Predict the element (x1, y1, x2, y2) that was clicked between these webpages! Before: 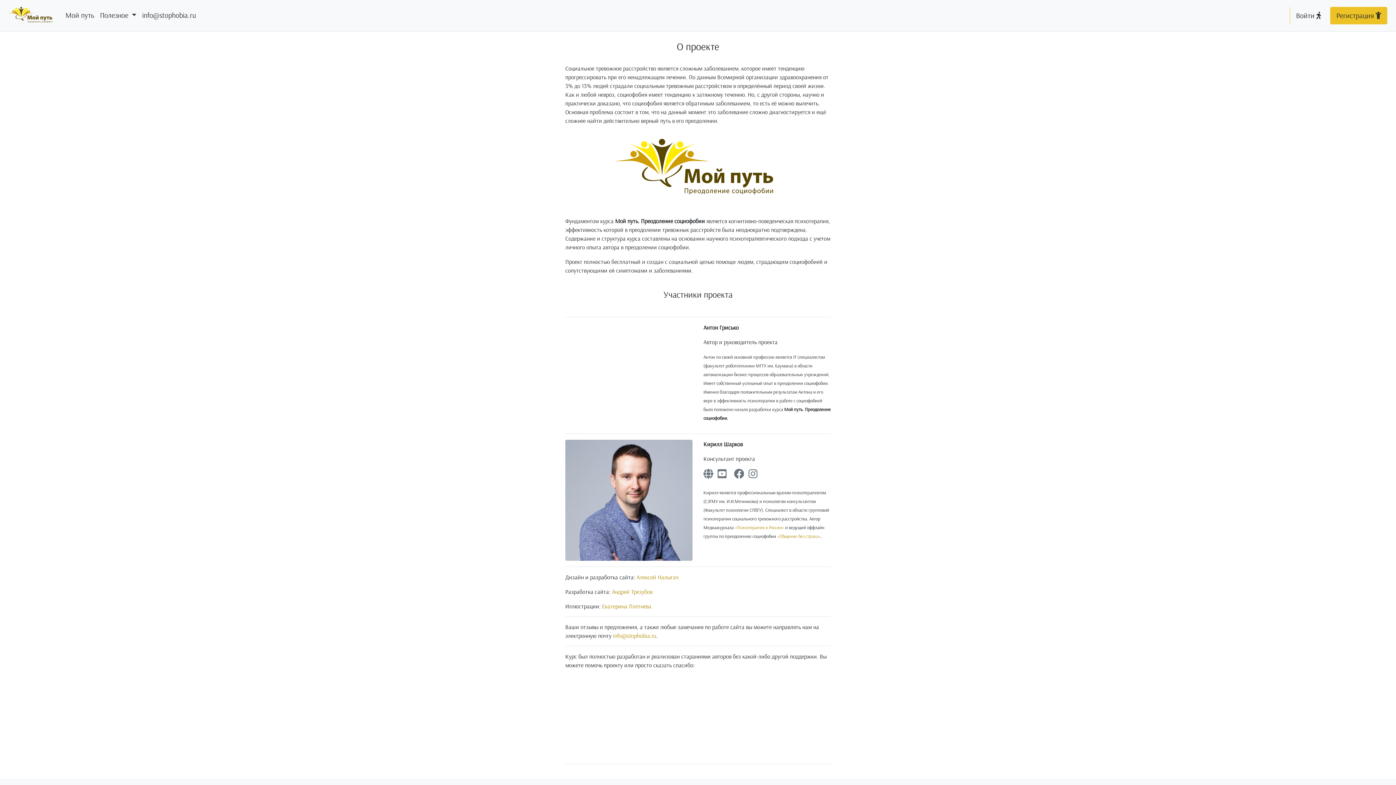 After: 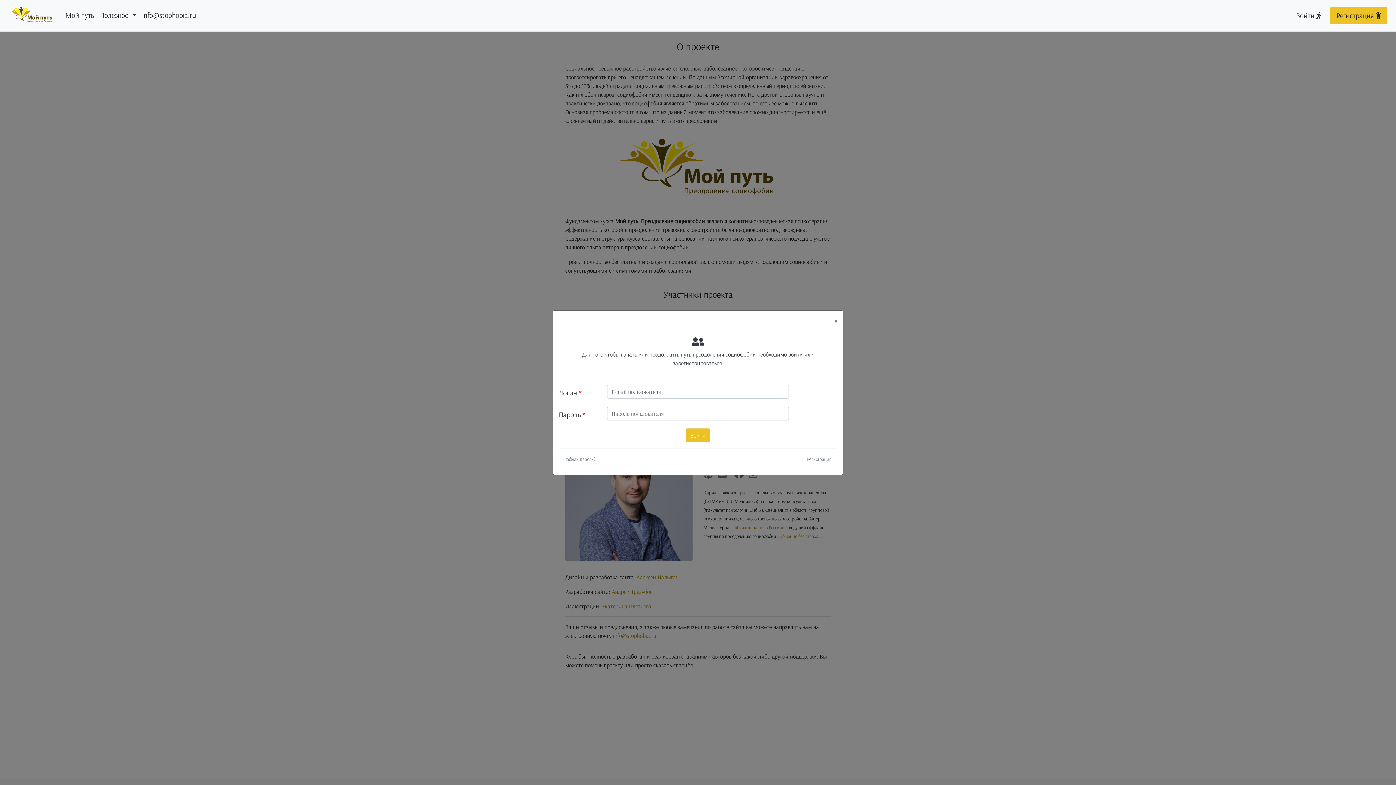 Action: bbox: (62, 6, 97, 23) label: Мой путь